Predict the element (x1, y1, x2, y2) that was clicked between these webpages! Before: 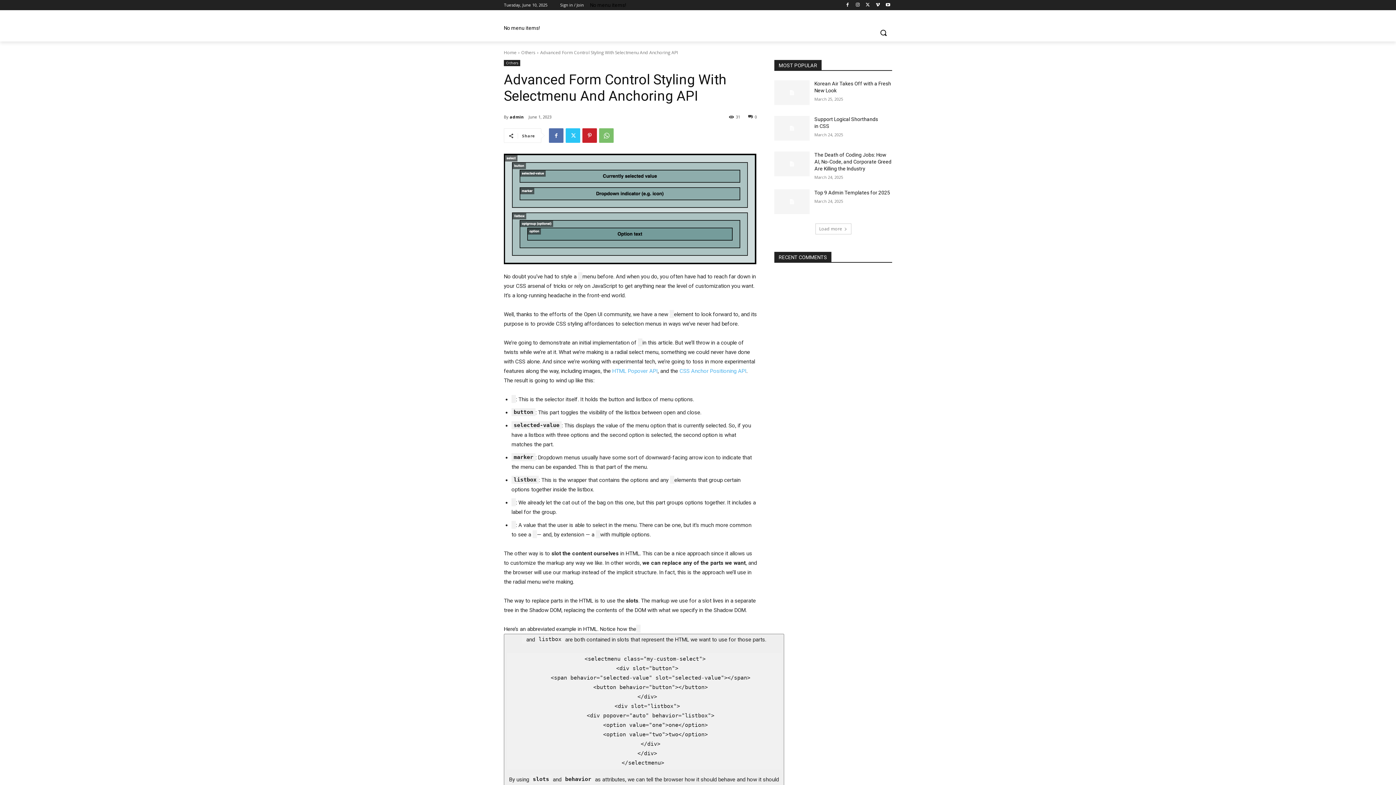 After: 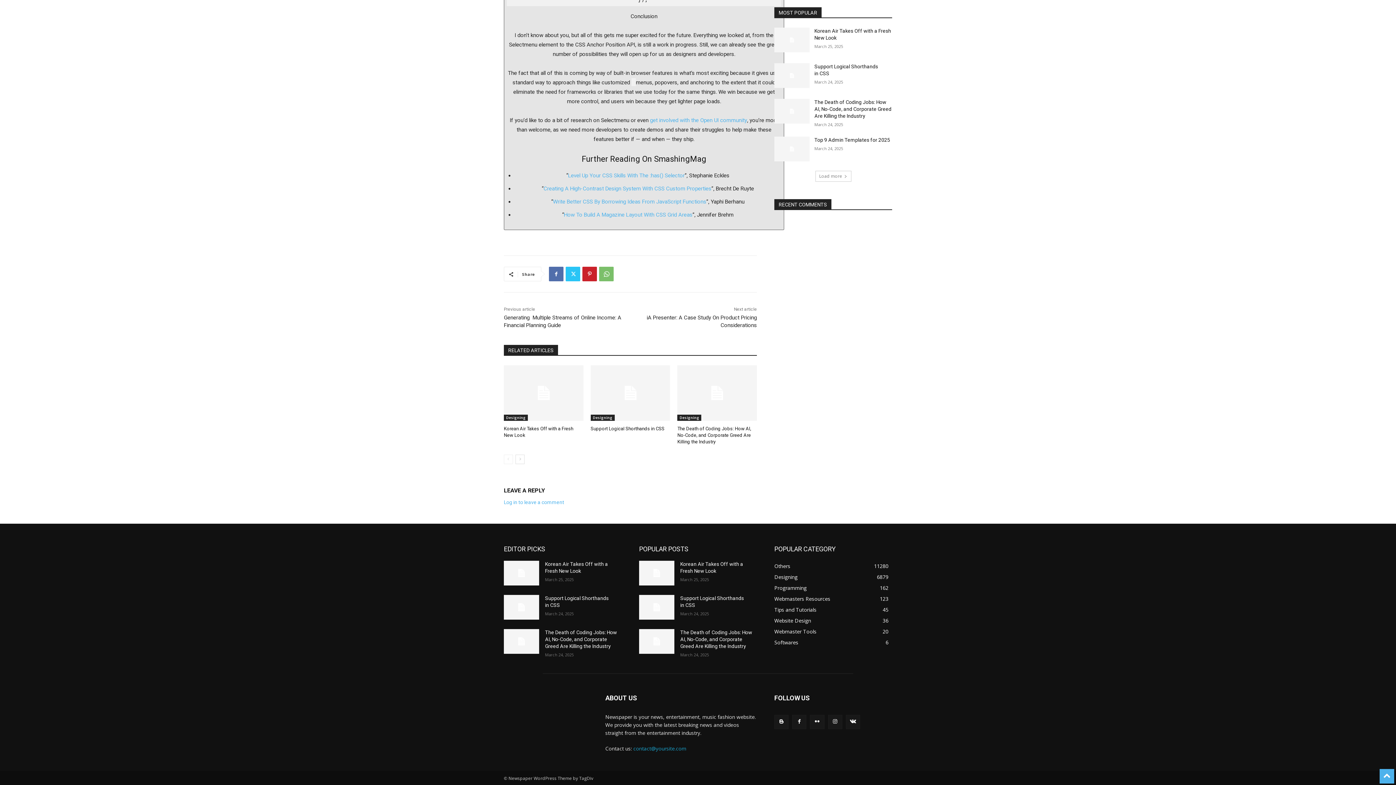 Action: label: 0 bbox: (748, 113, 757, 119)